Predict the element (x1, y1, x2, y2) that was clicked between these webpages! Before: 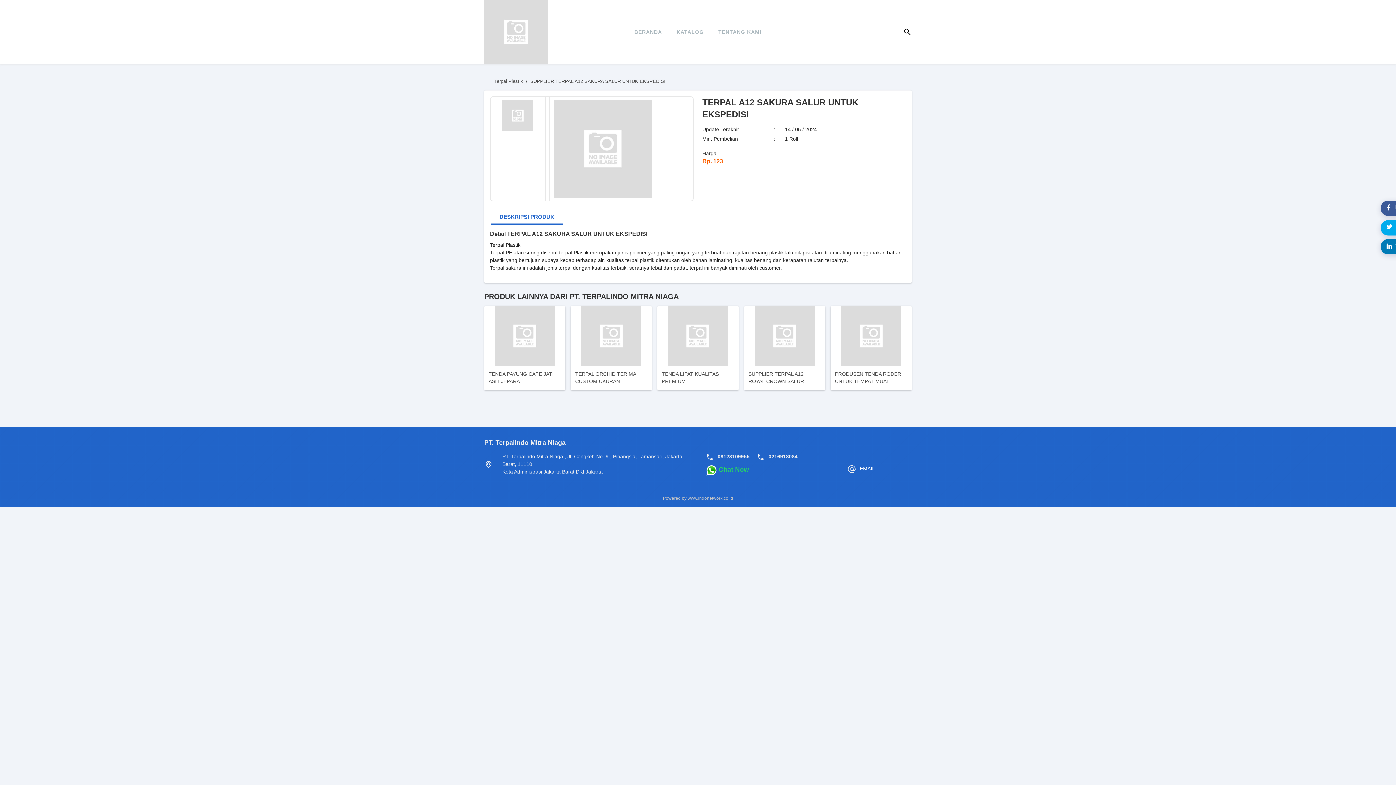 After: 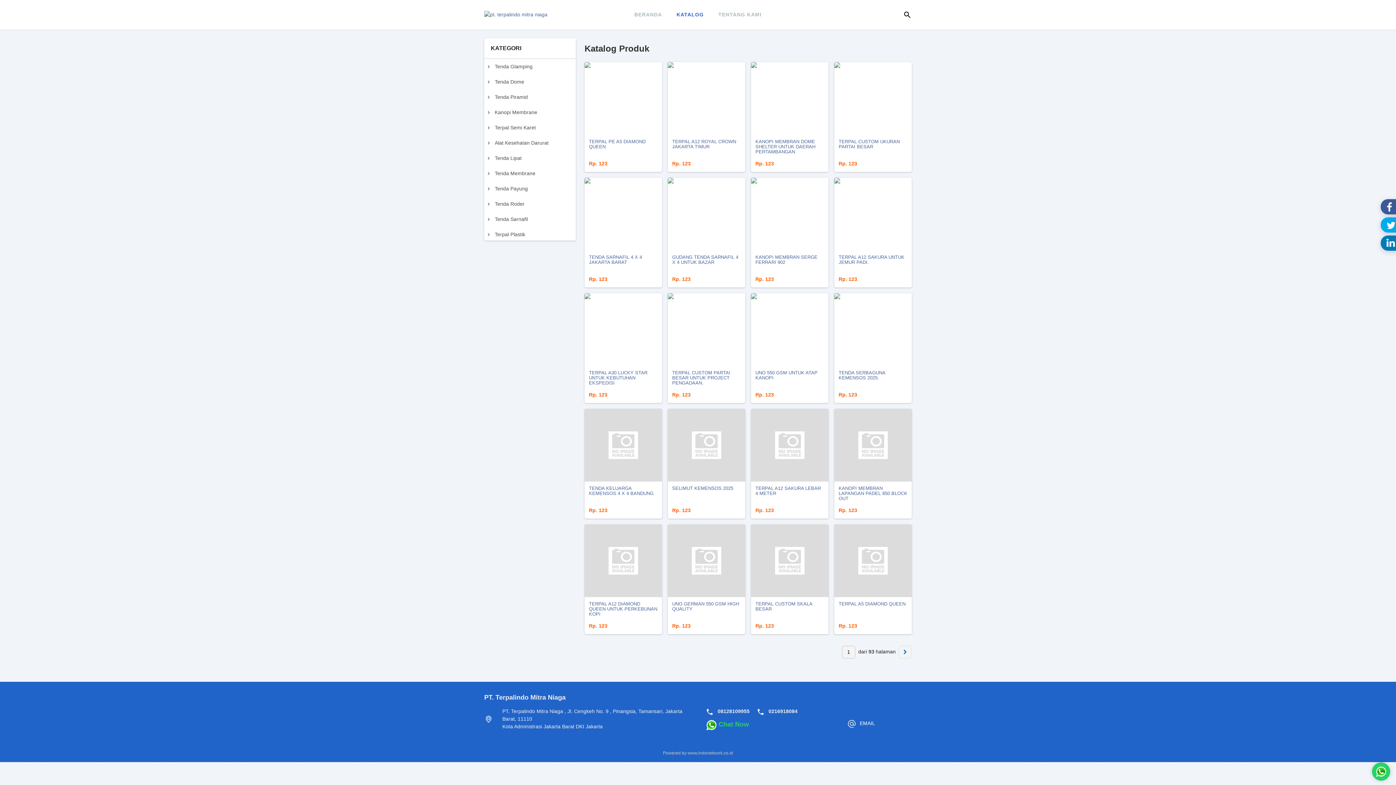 Action: bbox: (669, 17, 711, 46) label: KATALOG